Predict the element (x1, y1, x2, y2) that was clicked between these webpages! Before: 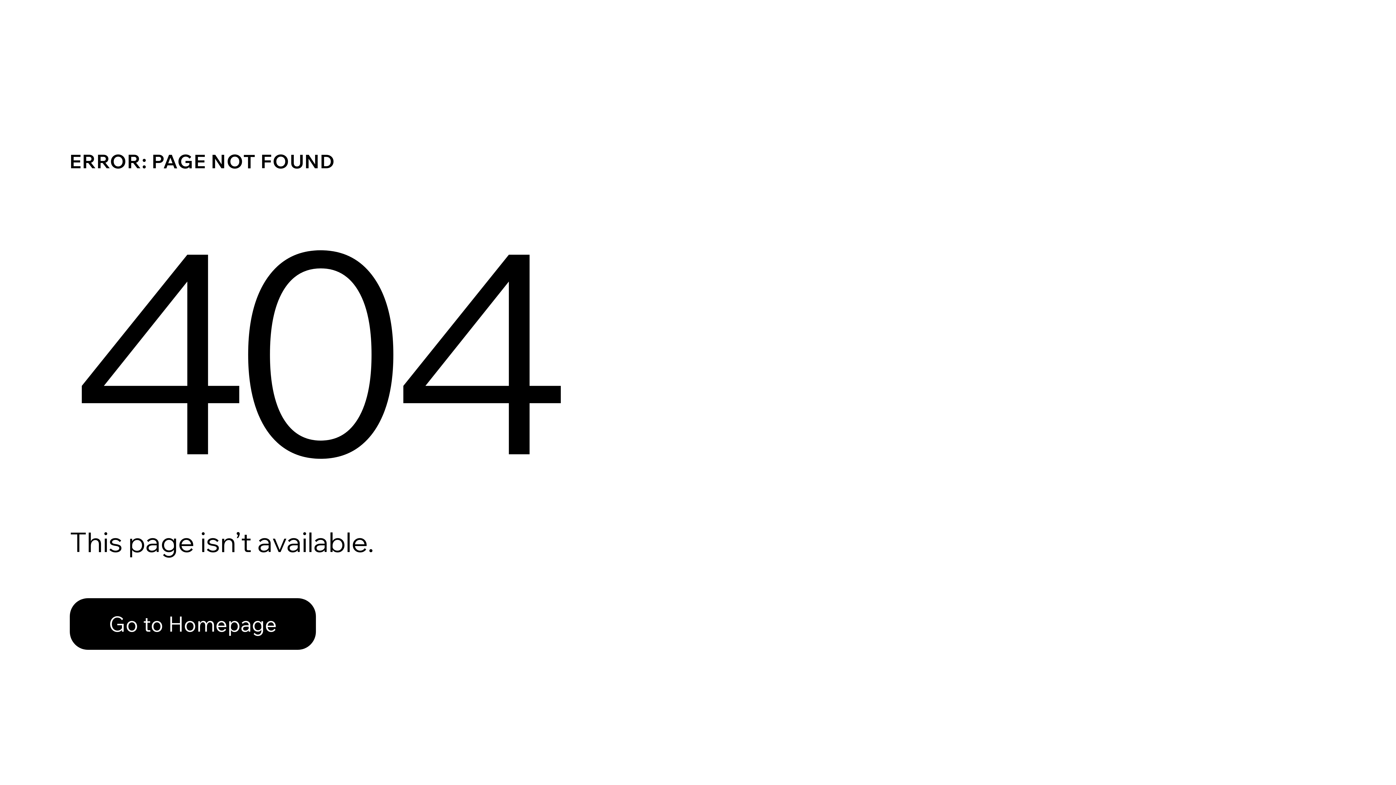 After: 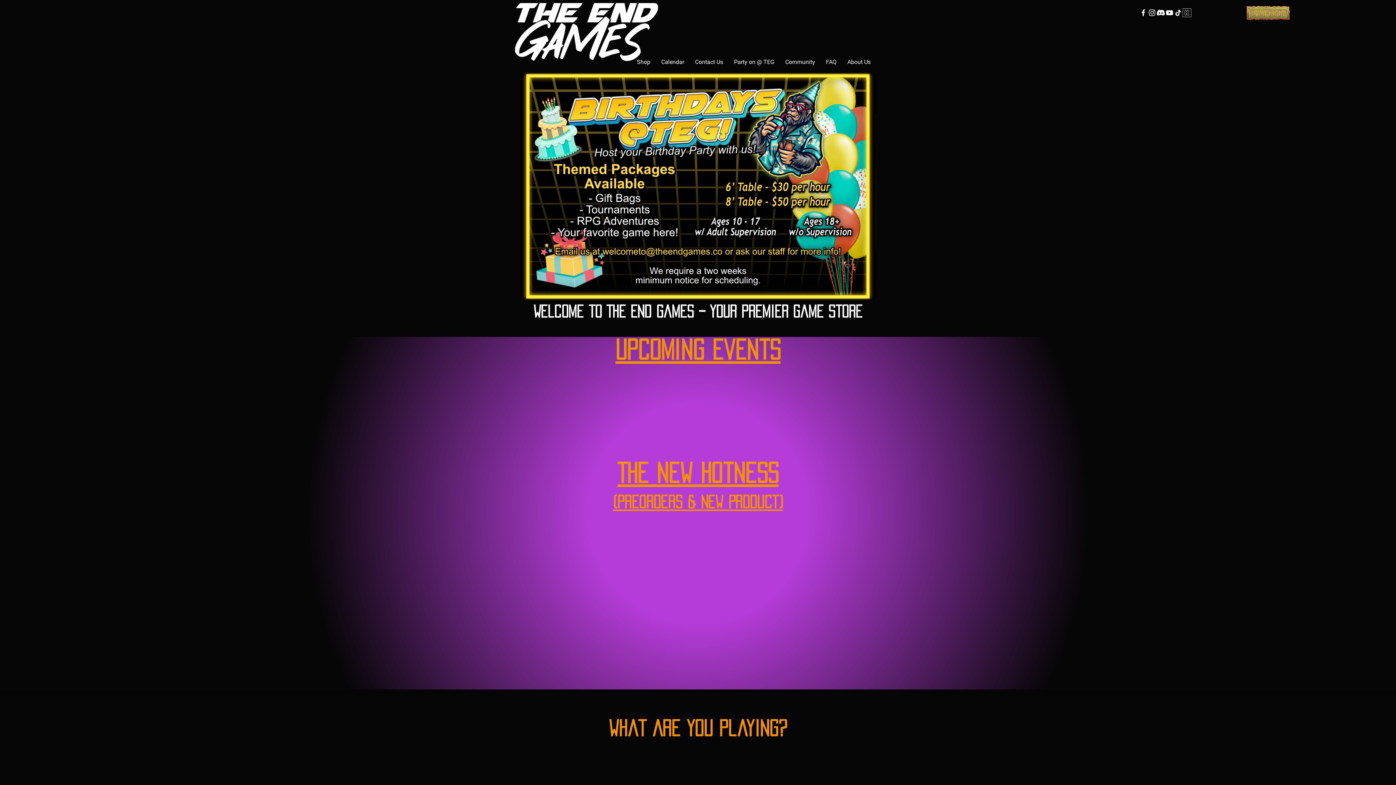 Action: label: Go to Homepage bbox: (69, 598, 316, 650)